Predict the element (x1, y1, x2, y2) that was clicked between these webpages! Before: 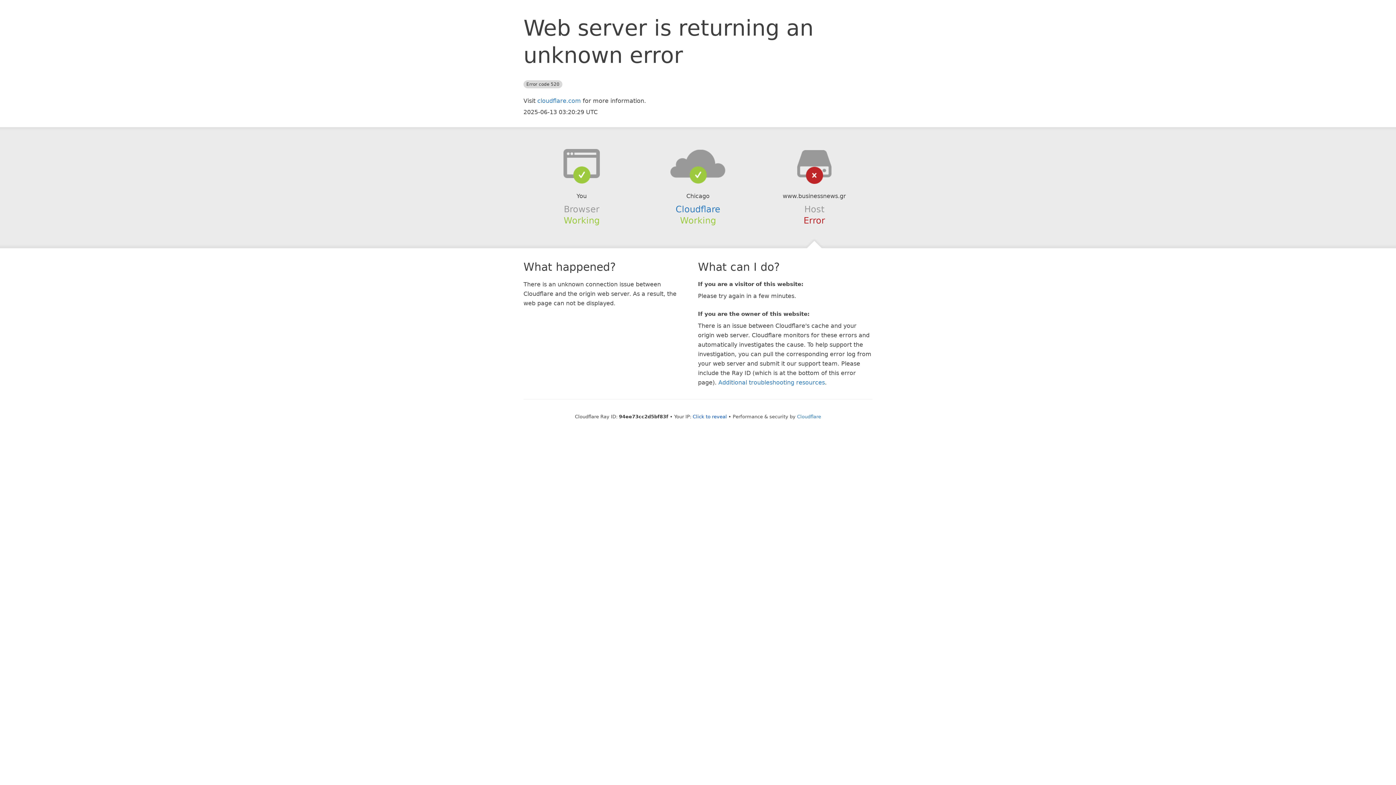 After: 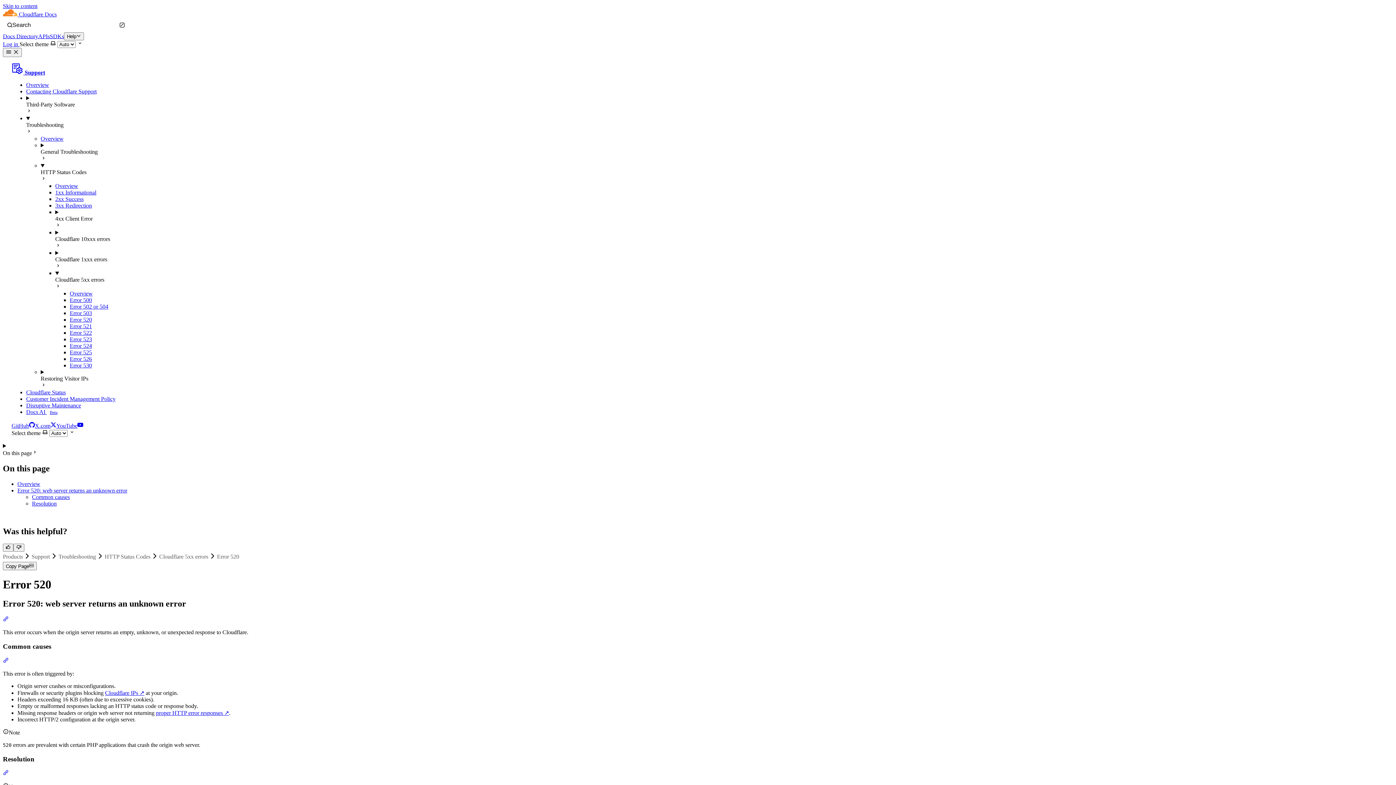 Action: bbox: (718, 379, 825, 386) label: Additional troubleshooting resources